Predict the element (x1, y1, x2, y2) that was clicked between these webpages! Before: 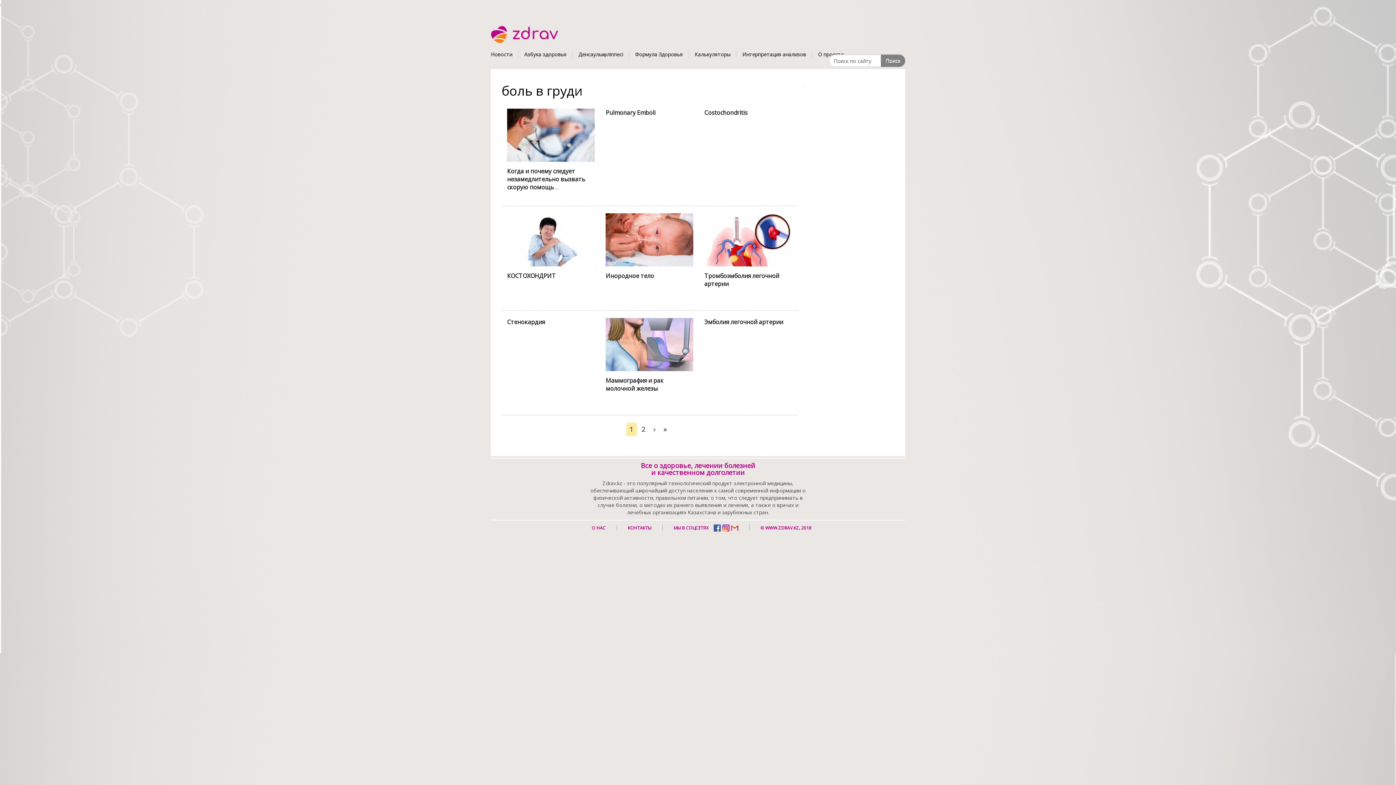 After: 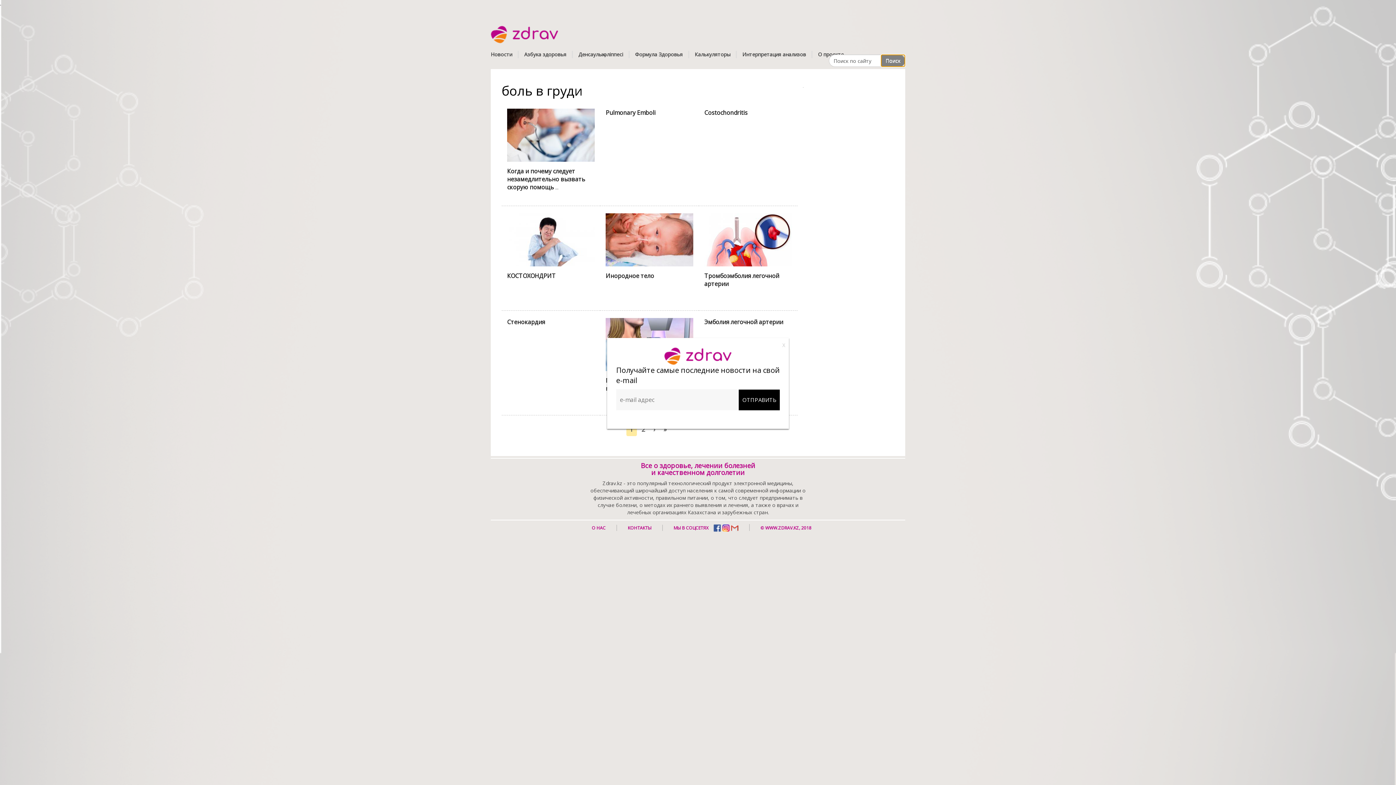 Action: bbox: (881, 54, 905, 66) label: Поиск